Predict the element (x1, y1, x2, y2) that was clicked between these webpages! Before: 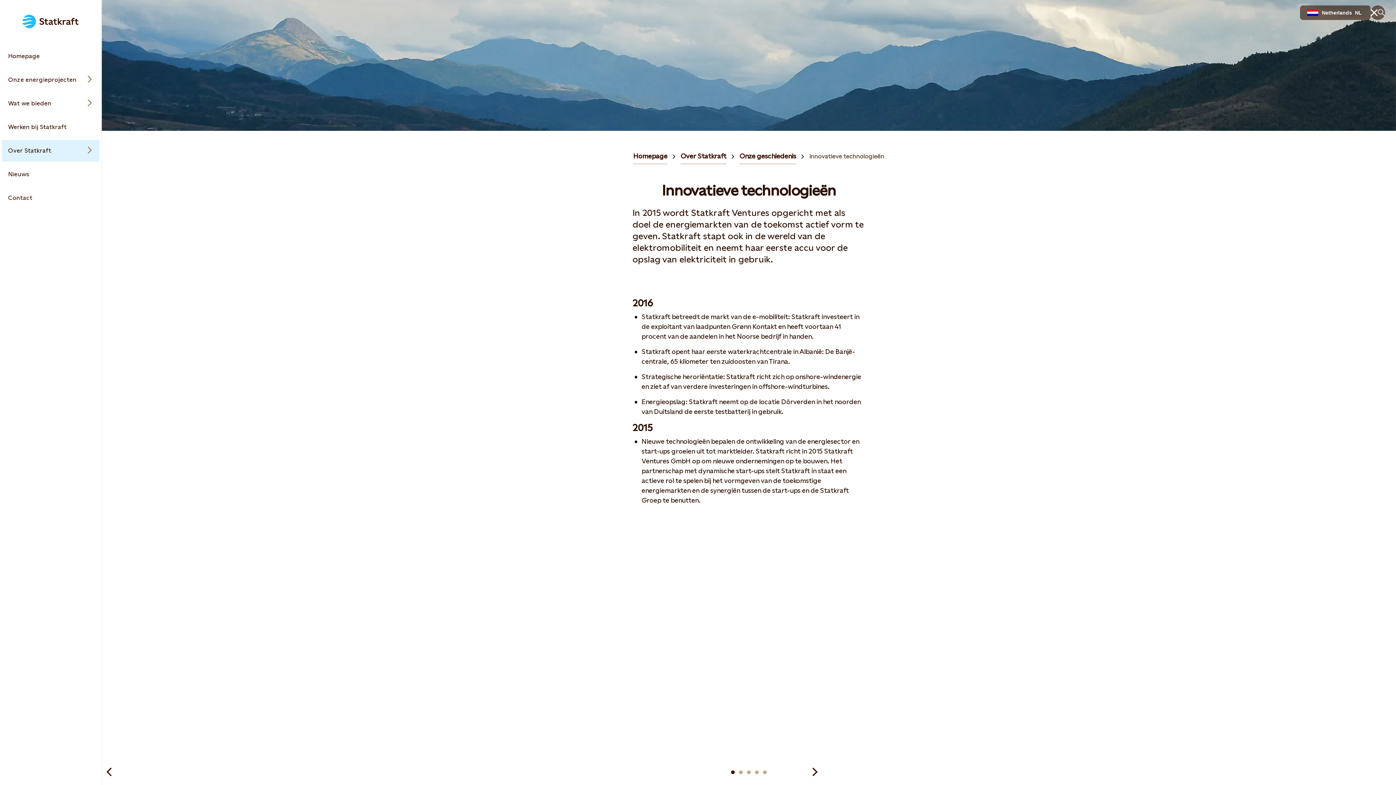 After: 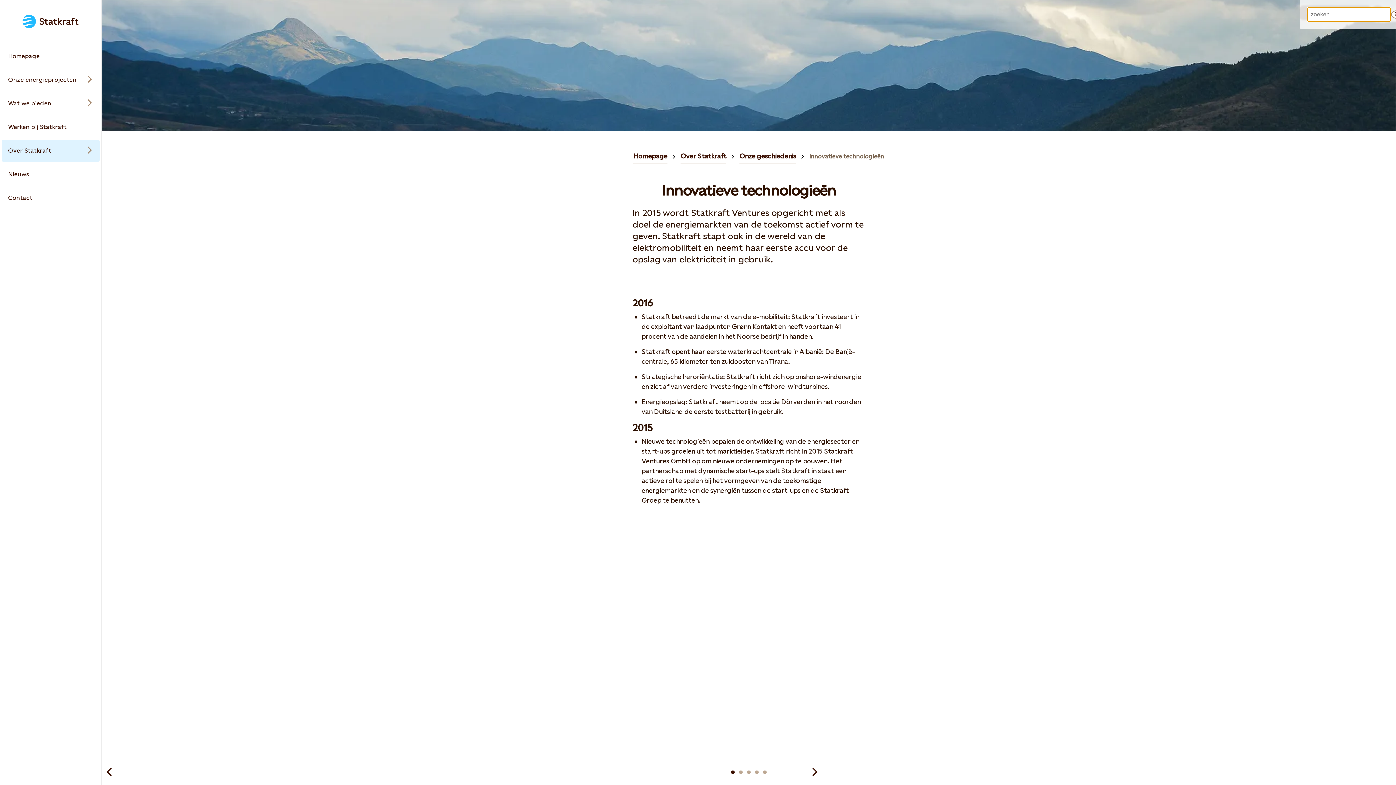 Action: bbox: (1370, 5, 1385, 20) label: zoeken